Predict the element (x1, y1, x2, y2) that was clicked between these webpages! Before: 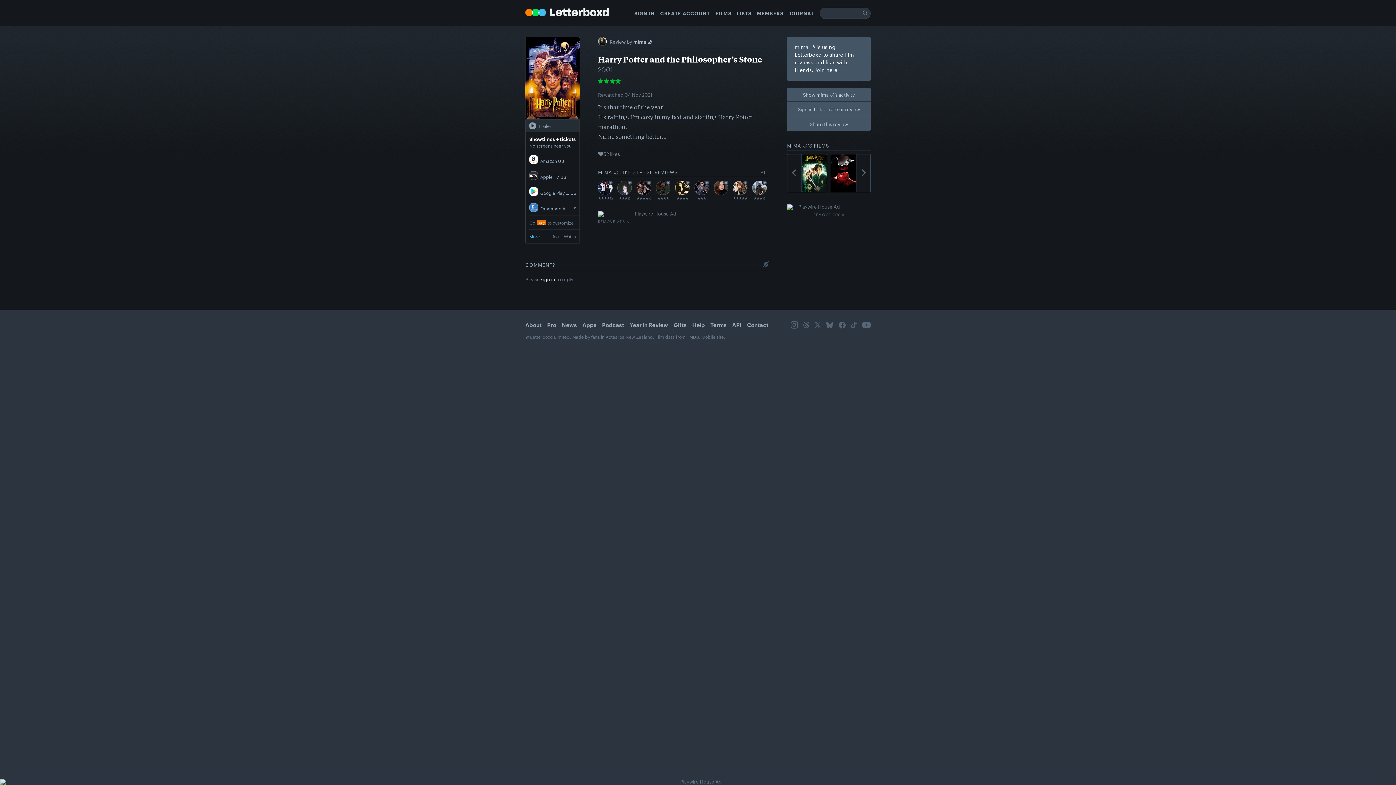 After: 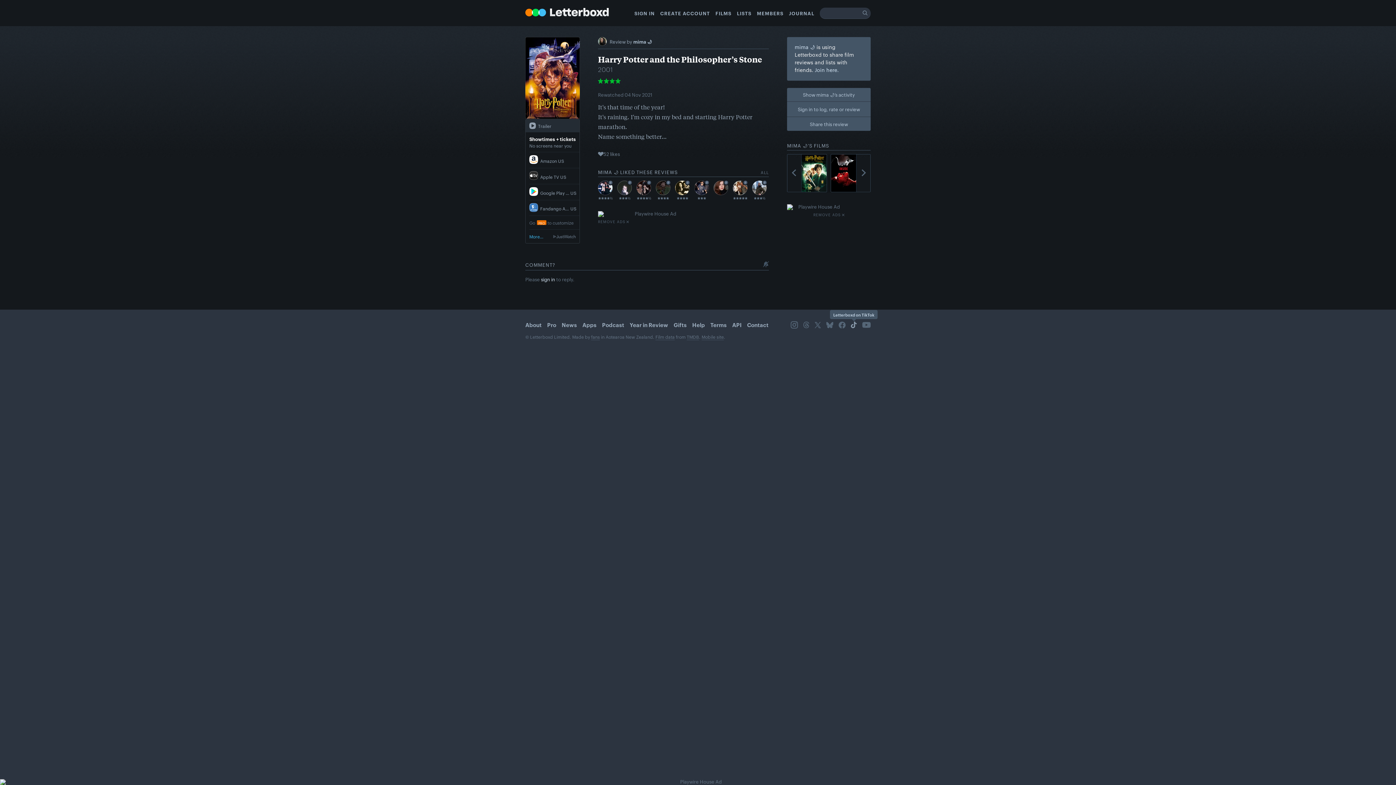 Action: bbox: (850, 321, 857, 328) label: TikTok